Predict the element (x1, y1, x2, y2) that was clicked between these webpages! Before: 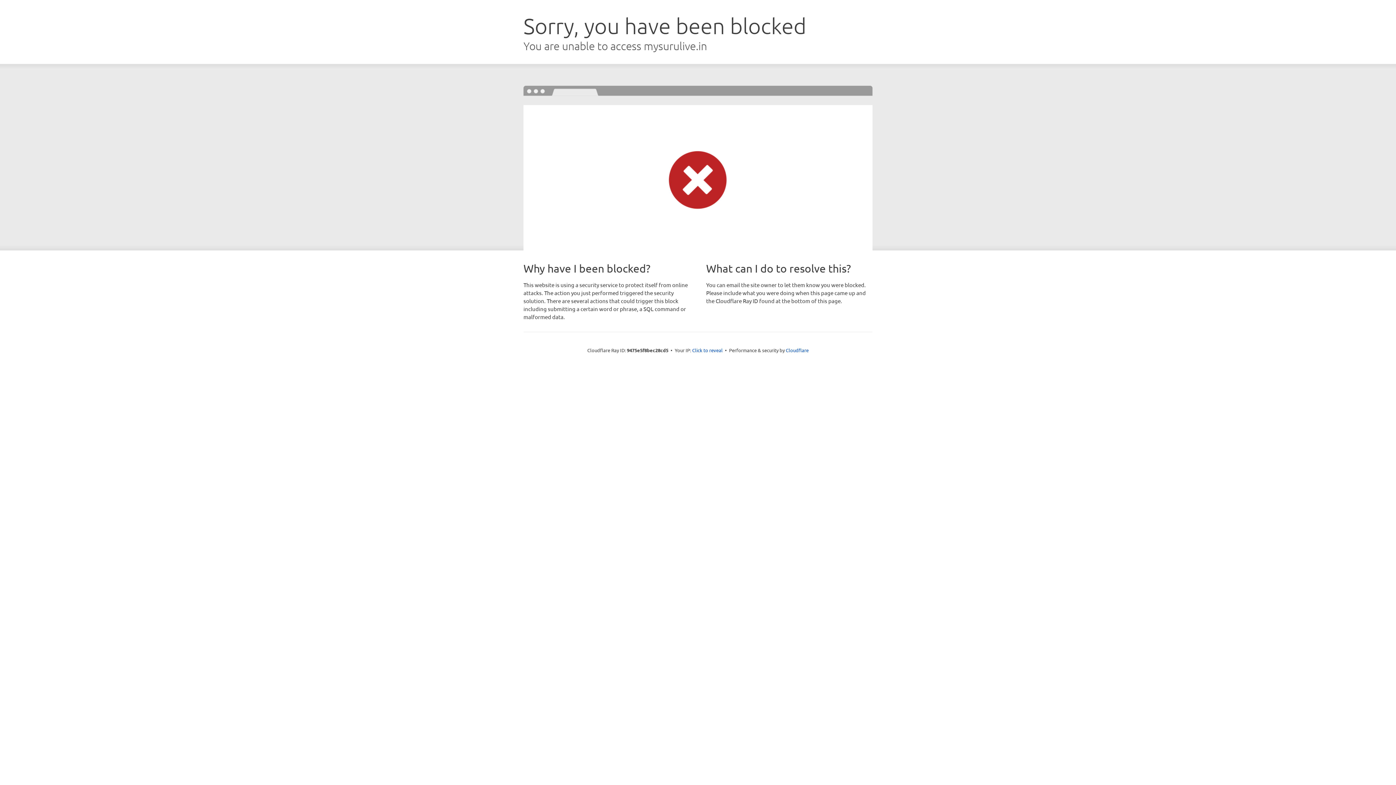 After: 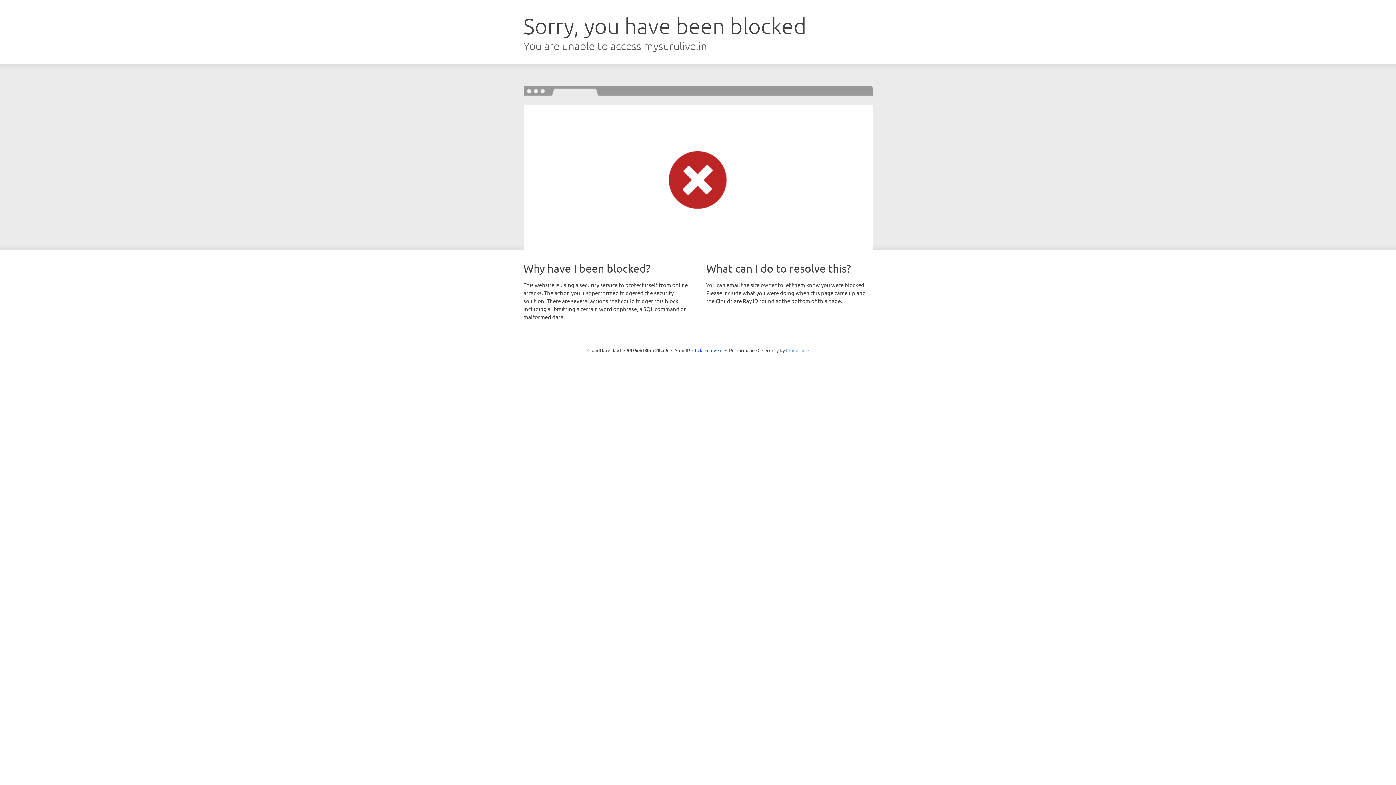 Action: label: Cloudflare bbox: (786, 347, 808, 353)